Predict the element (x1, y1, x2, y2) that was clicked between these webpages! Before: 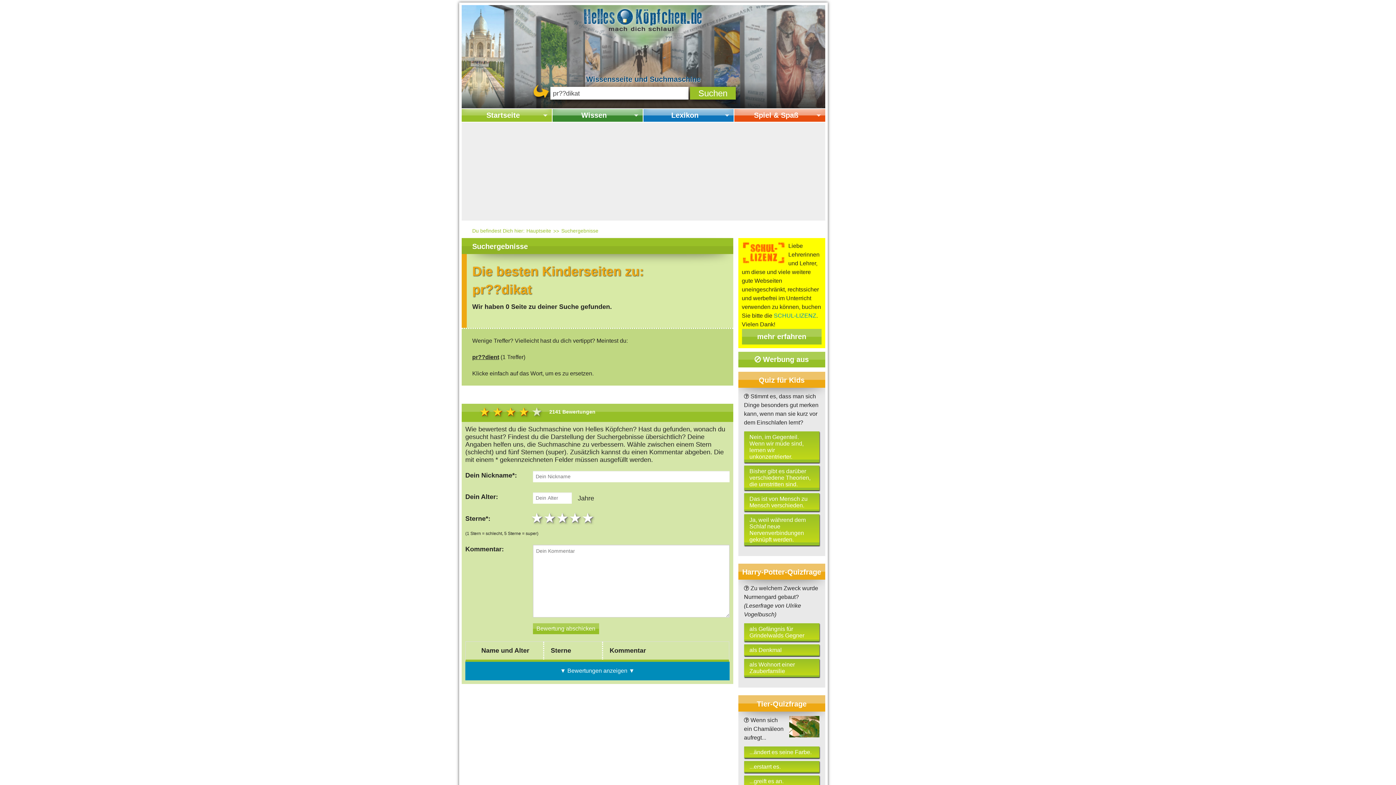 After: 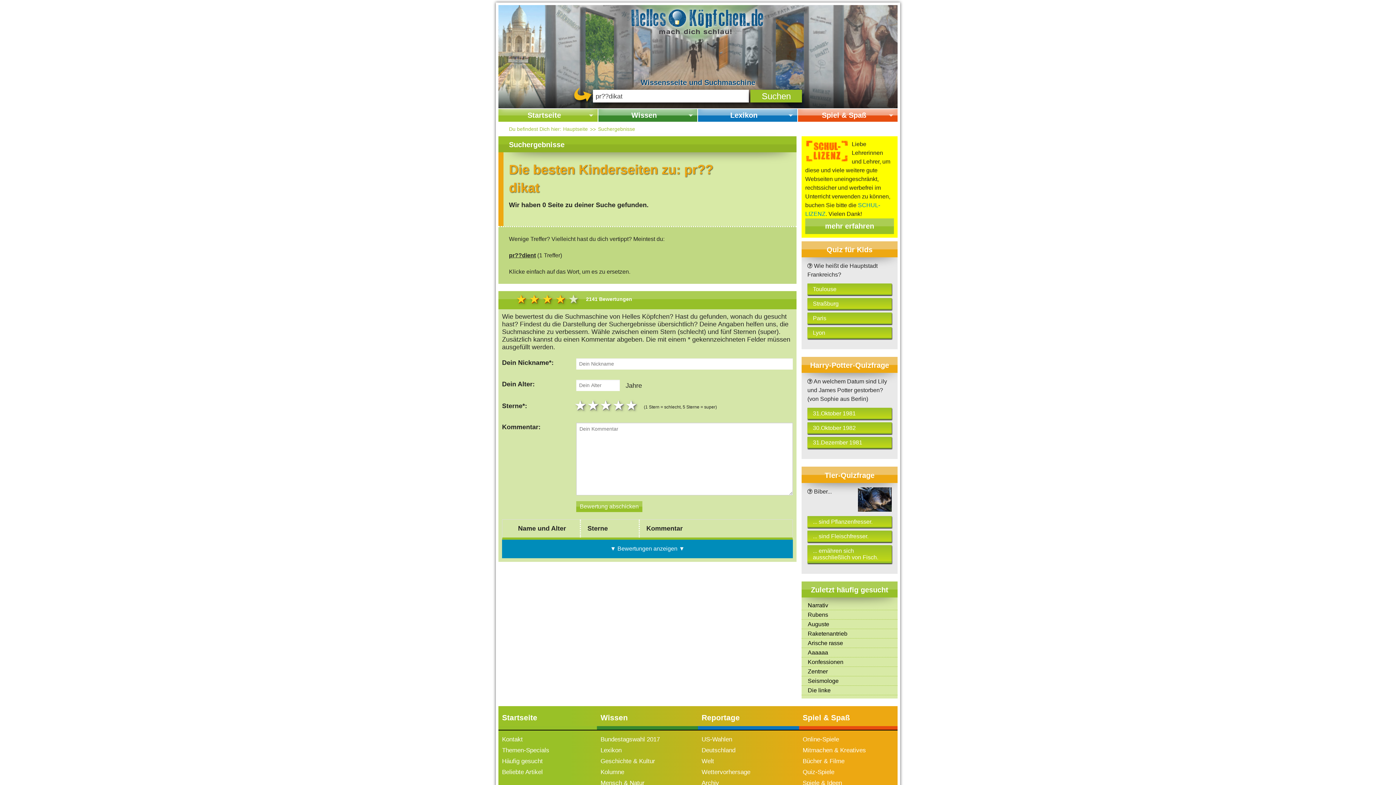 Action: bbox: (738, 352, 825, 367) label:  Werbung aus